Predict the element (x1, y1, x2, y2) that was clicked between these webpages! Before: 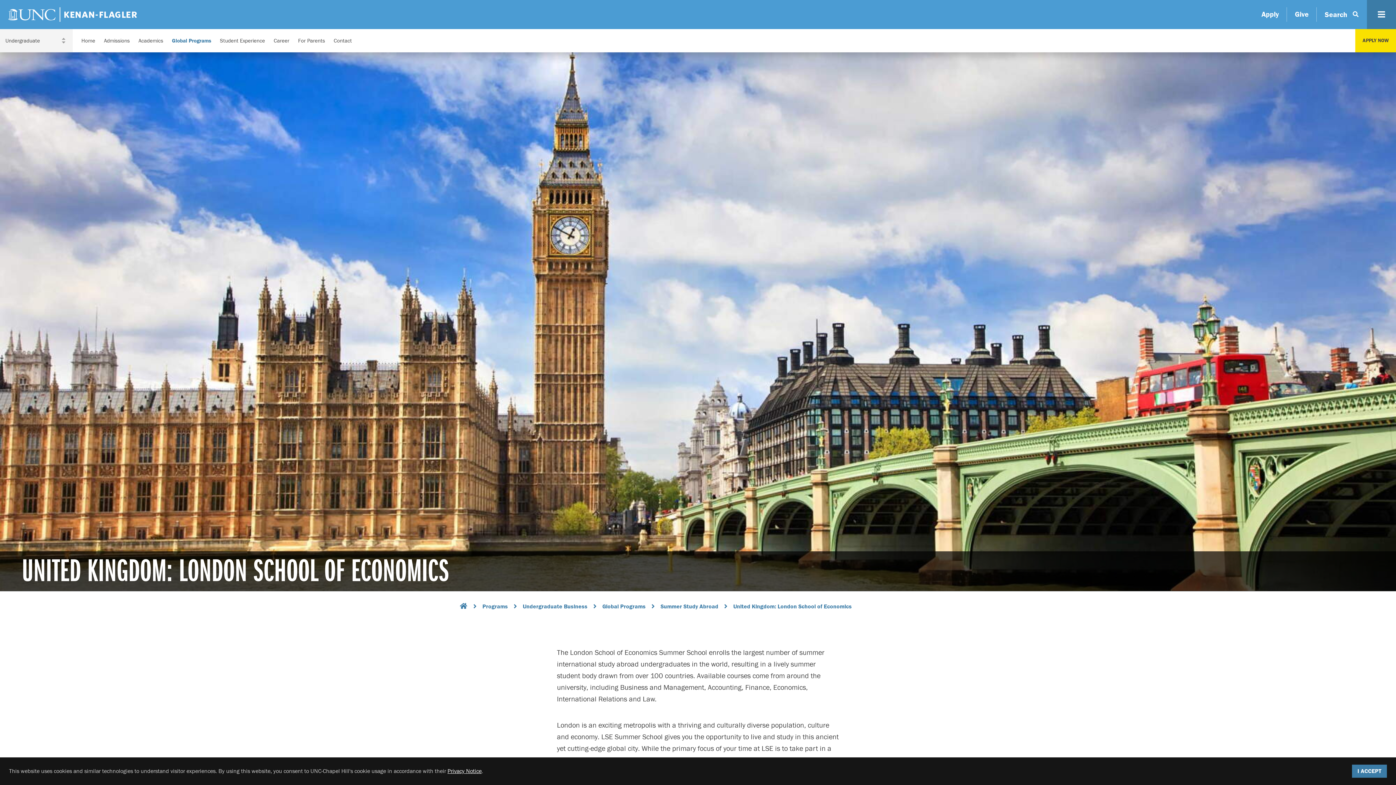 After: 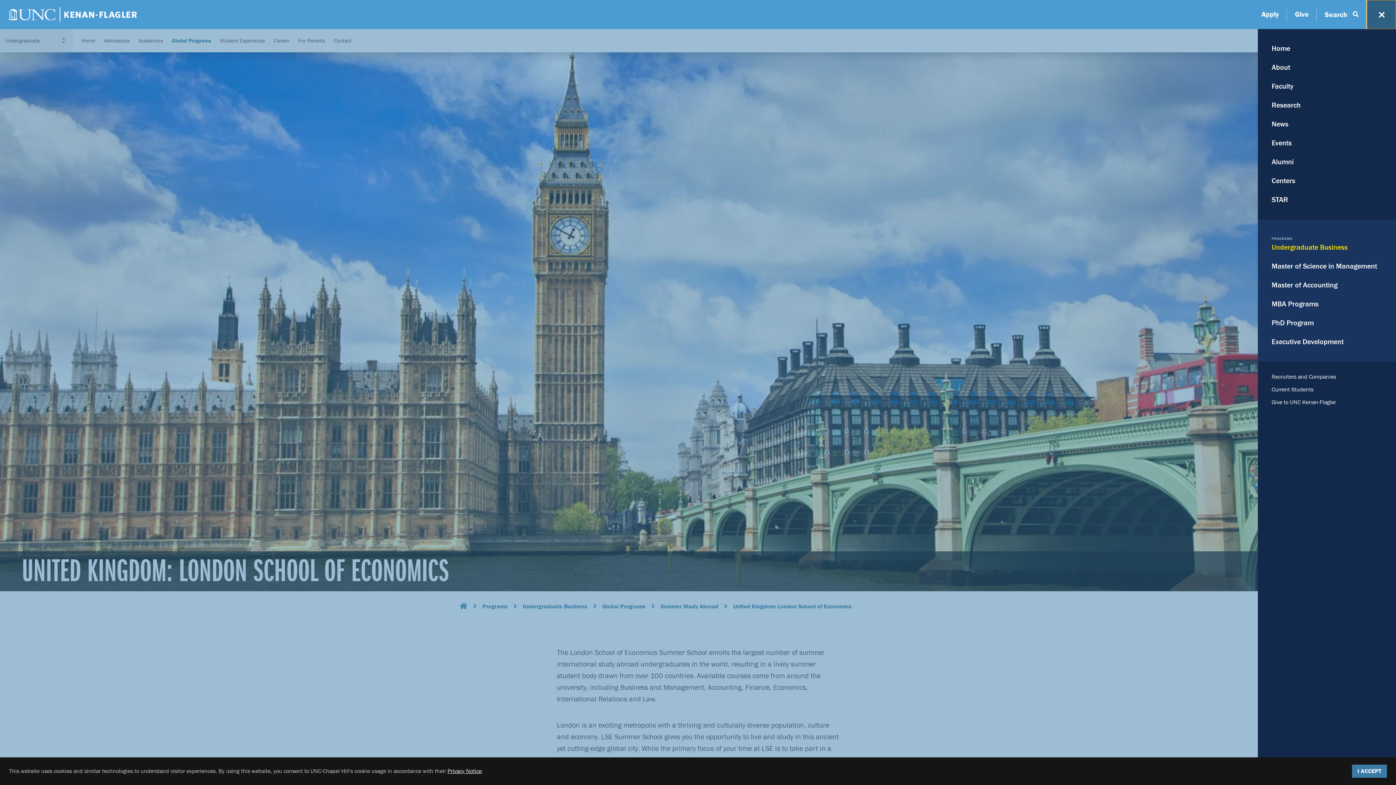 Action: label: Navigation Button bbox: (1367, 0, 1396, 29)